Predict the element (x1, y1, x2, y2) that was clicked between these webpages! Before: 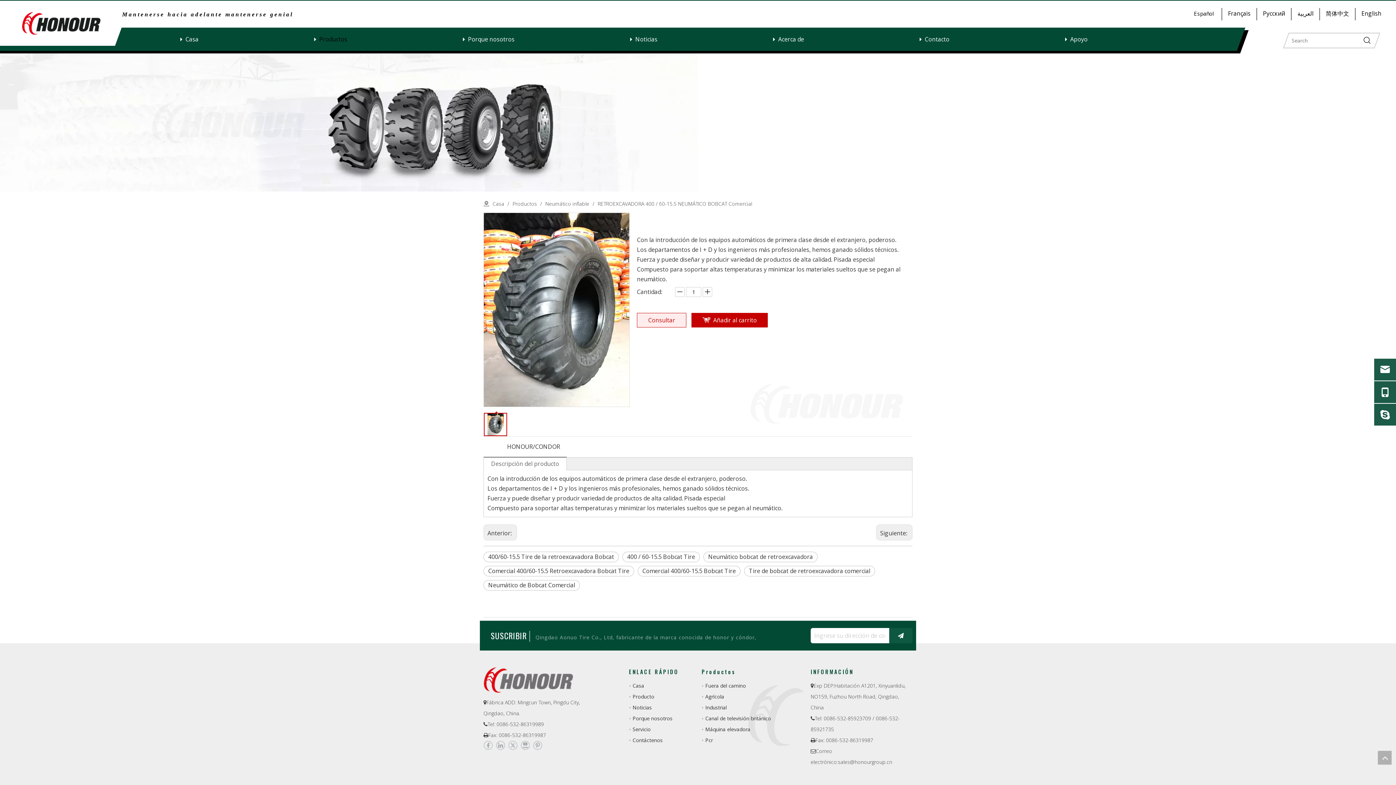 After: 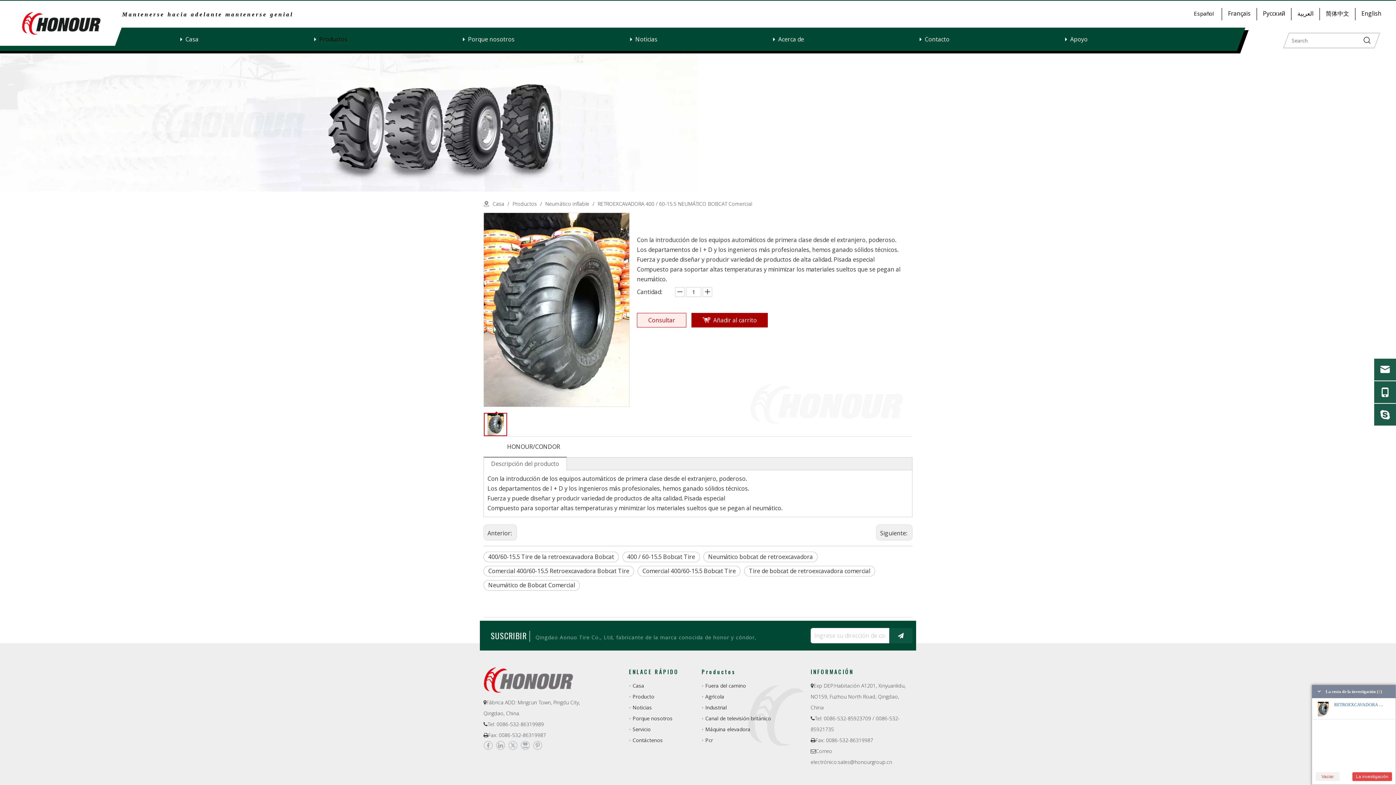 Action: bbox: (691, 313, 768, 327) label: Añadir al carrito